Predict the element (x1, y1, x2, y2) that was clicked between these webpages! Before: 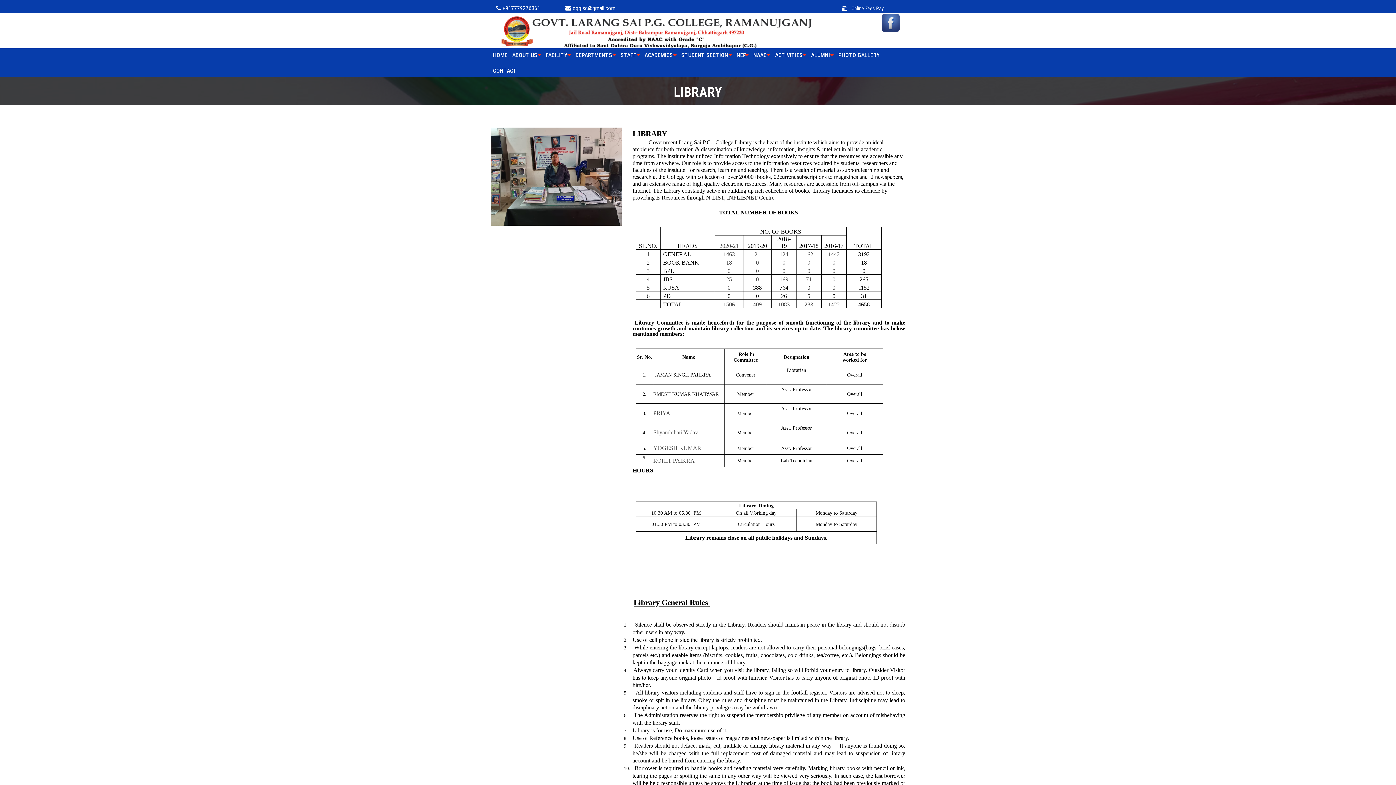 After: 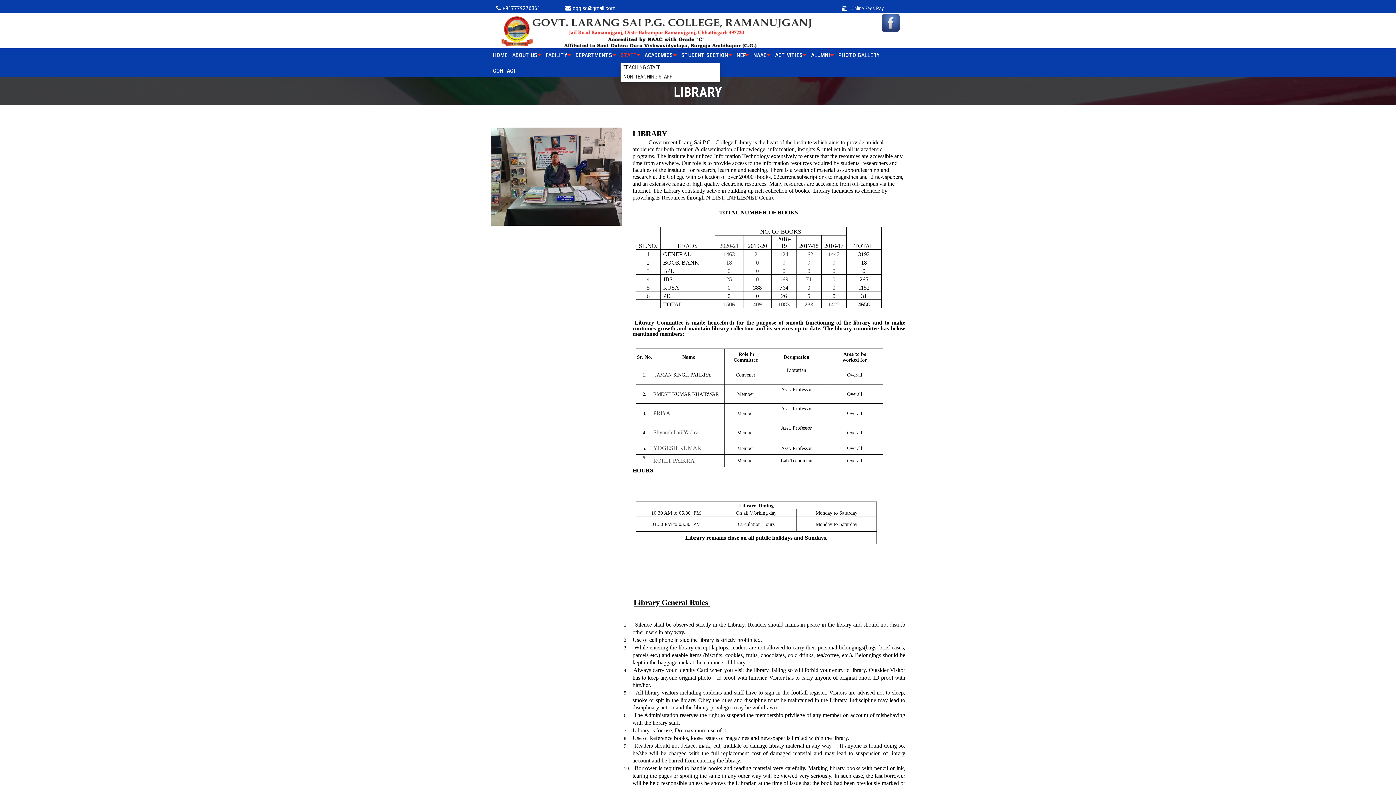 Action: label: STAFF  bbox: (620, 45, 640, 65)